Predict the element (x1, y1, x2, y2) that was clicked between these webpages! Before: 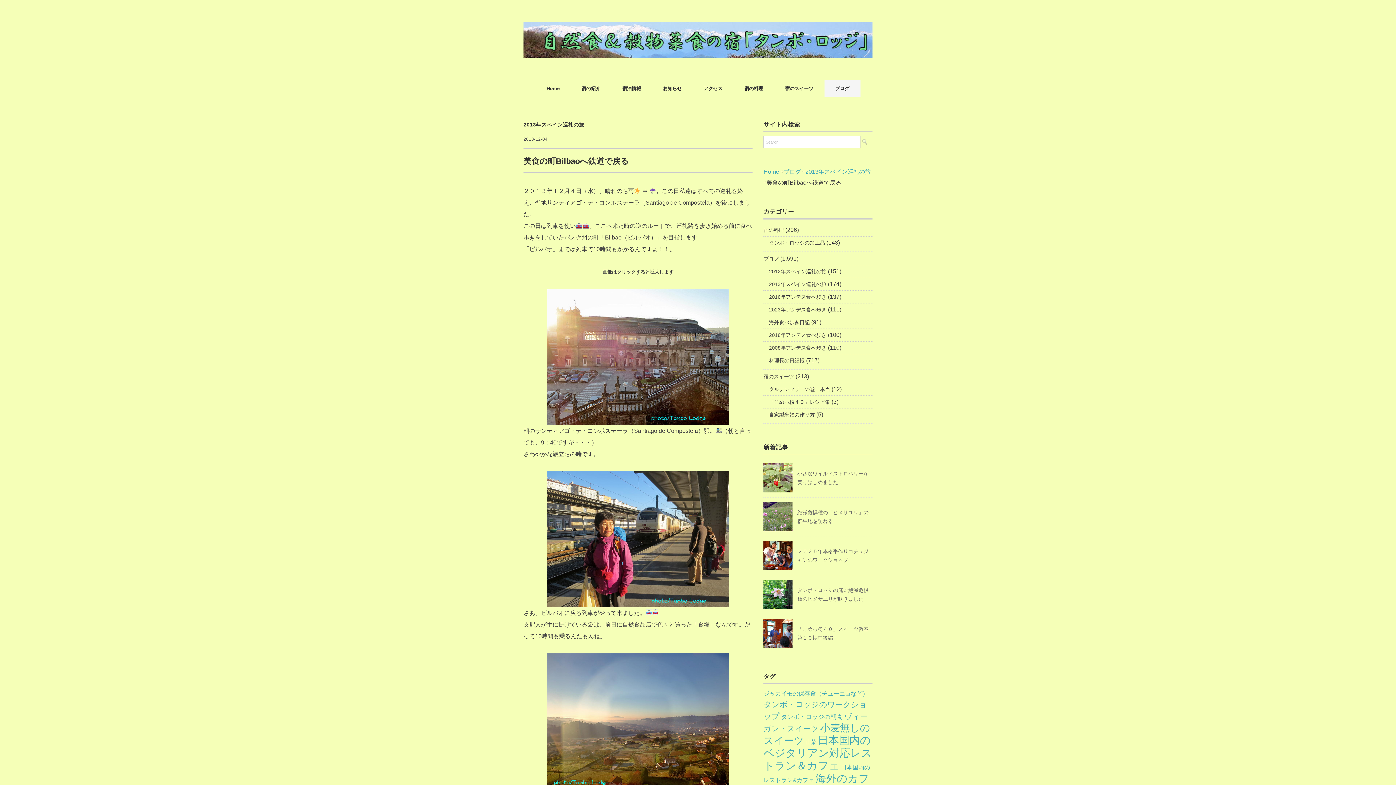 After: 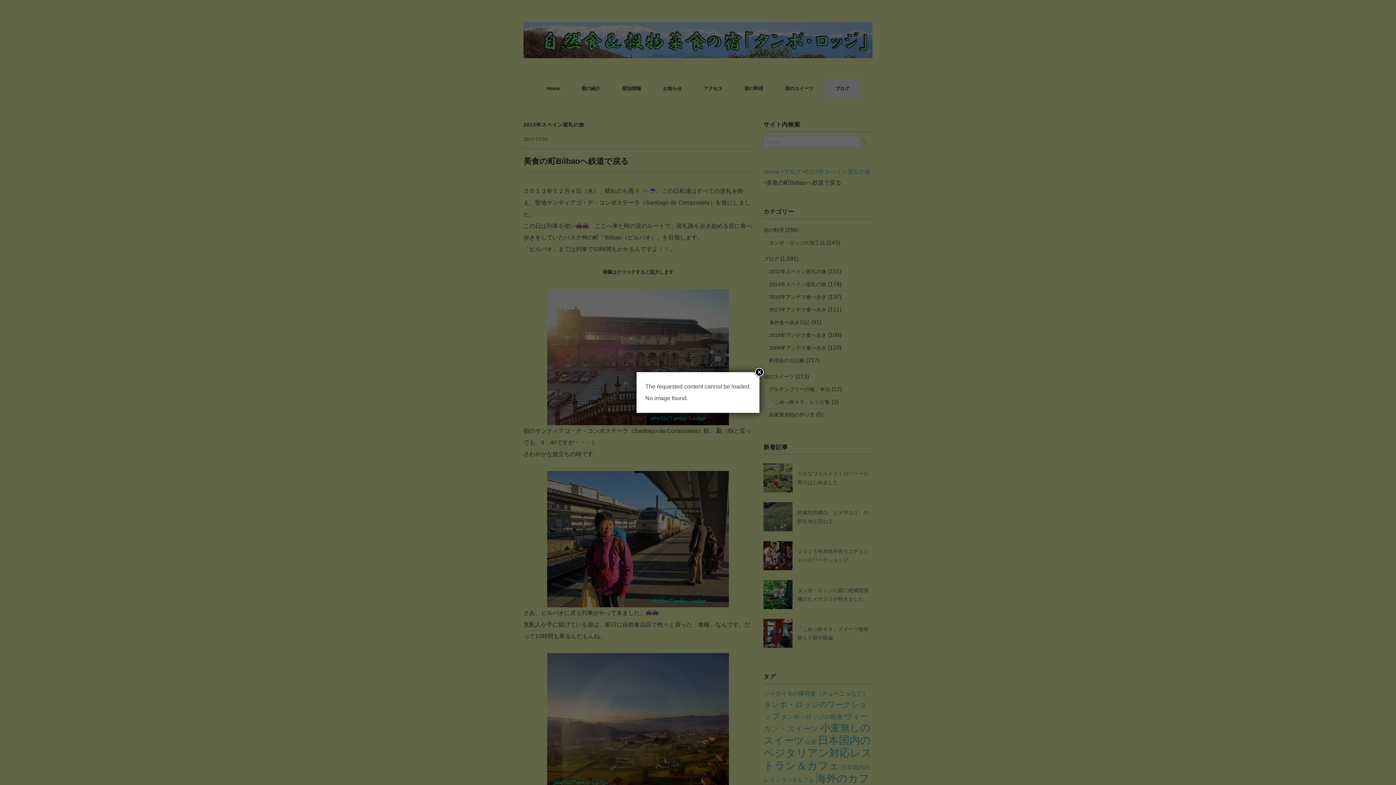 Action: bbox: (763, 690, 868, 697) label: ジャガイモの保存食（チューニョなど） (48個の項目)